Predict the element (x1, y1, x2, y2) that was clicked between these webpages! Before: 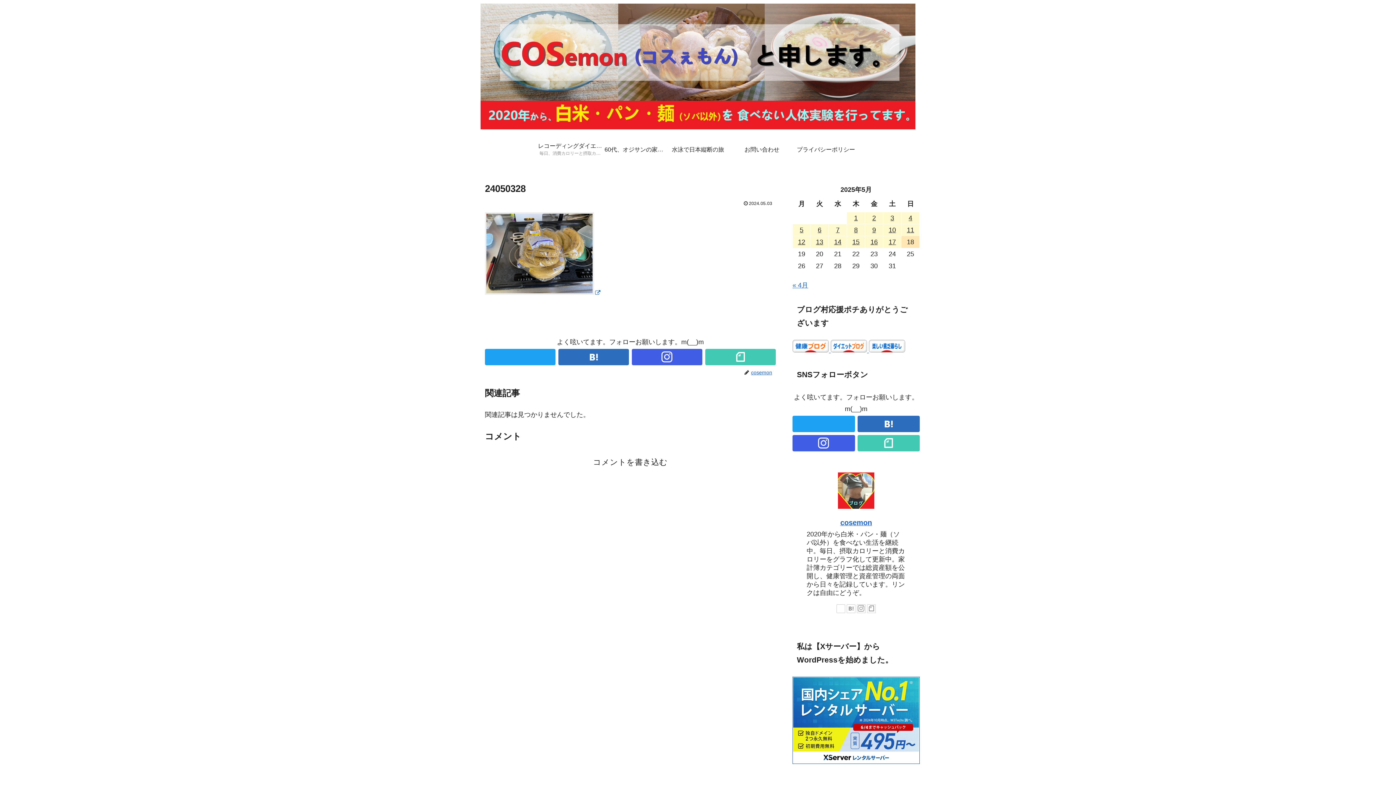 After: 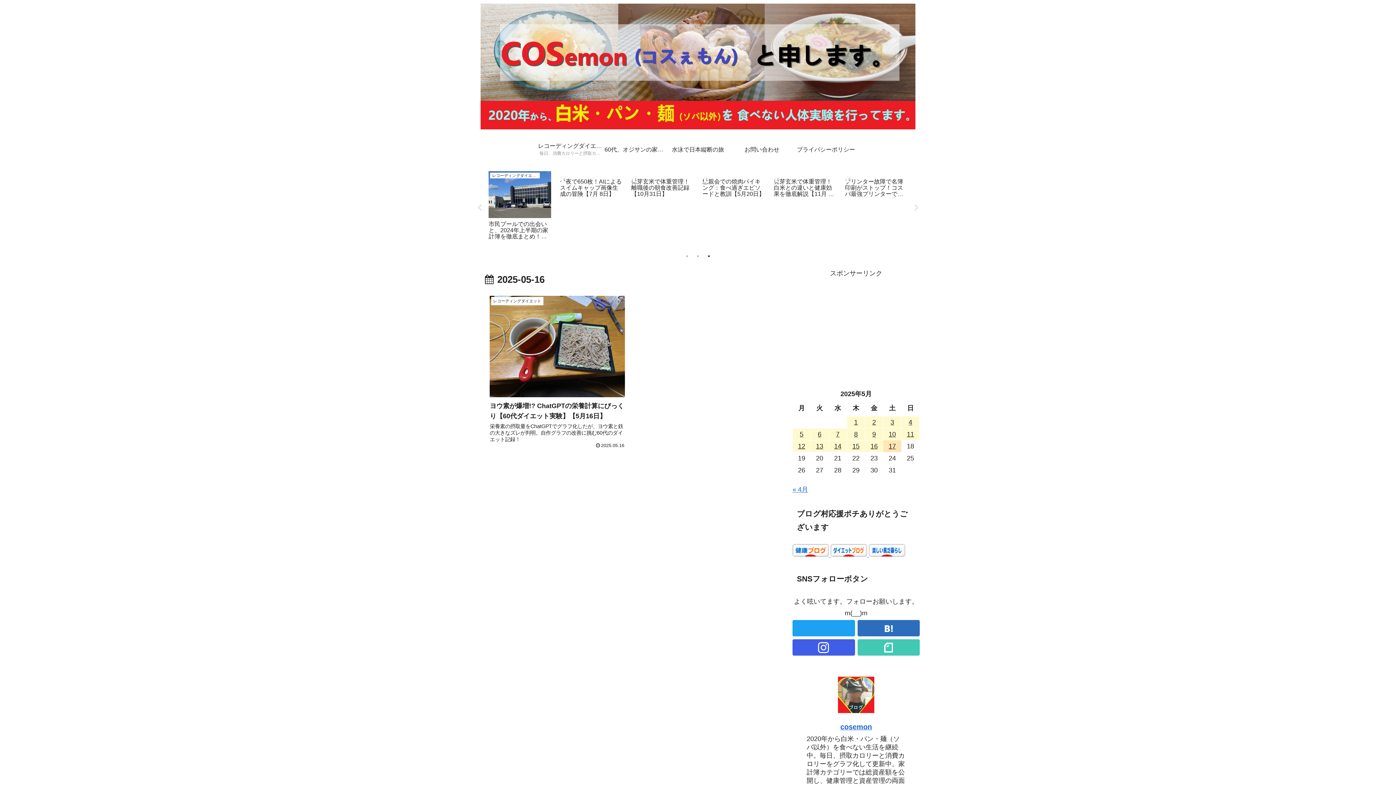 Action: bbox: (865, 236, 883, 247) label: 2025年5月16日 に投稿を公開